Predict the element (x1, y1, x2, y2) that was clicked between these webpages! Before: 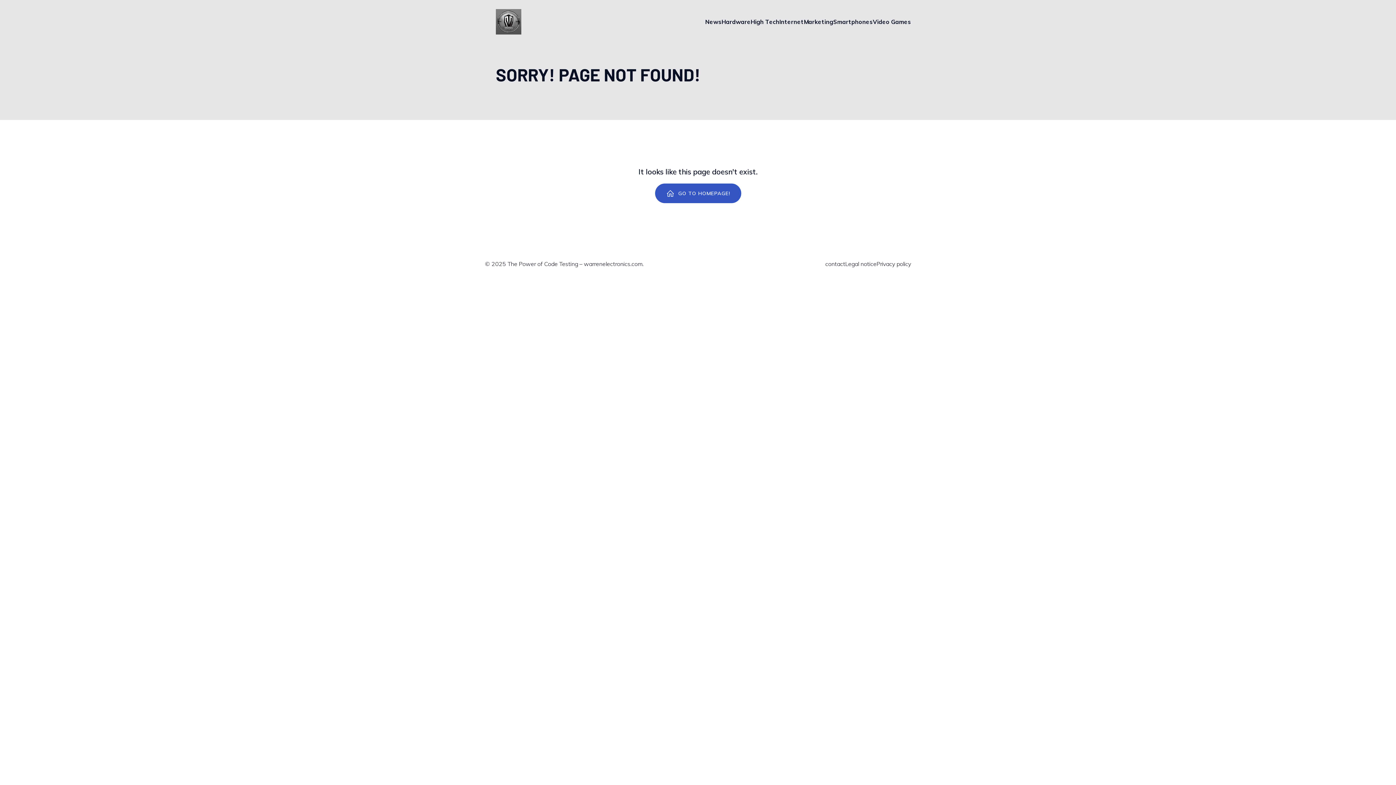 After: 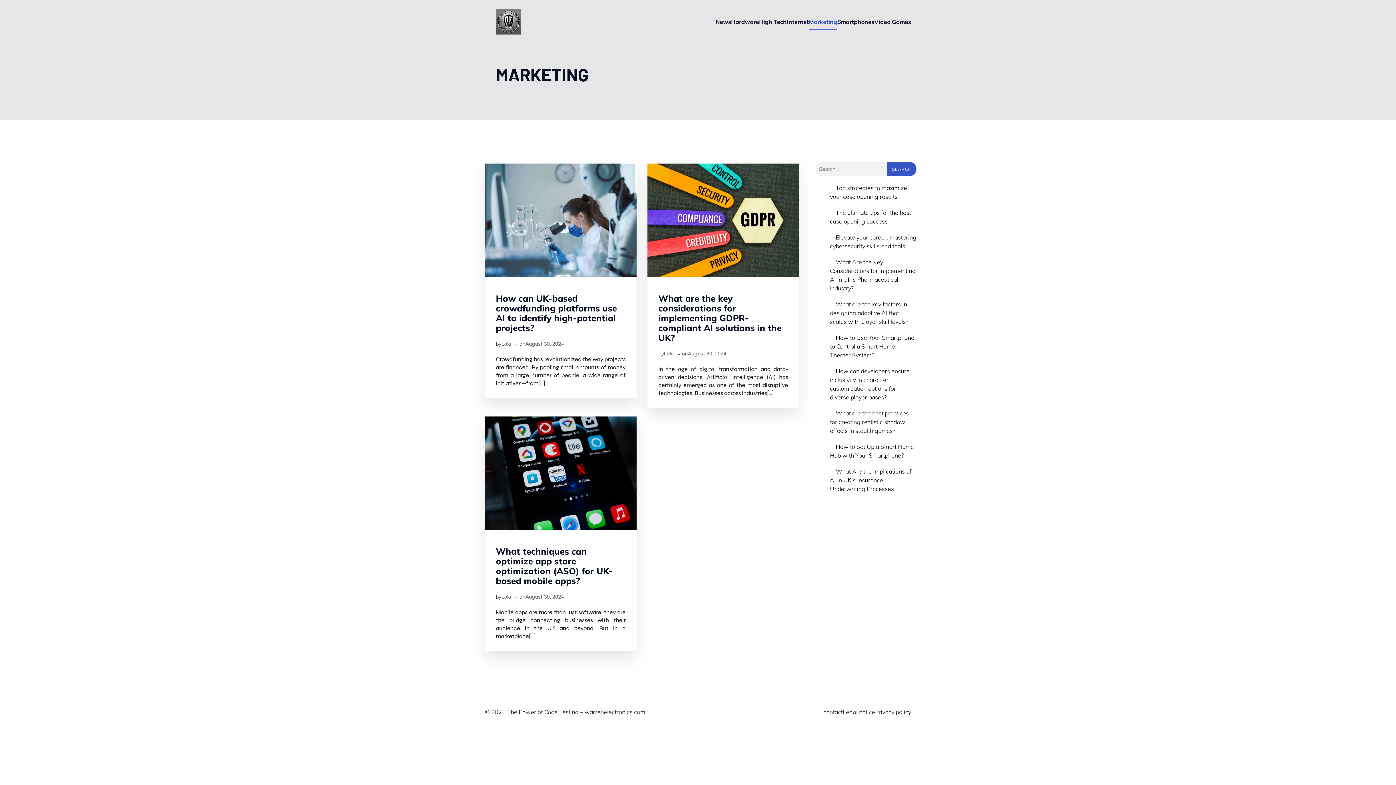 Action: label: Marketing bbox: (804, 13, 833, 29)